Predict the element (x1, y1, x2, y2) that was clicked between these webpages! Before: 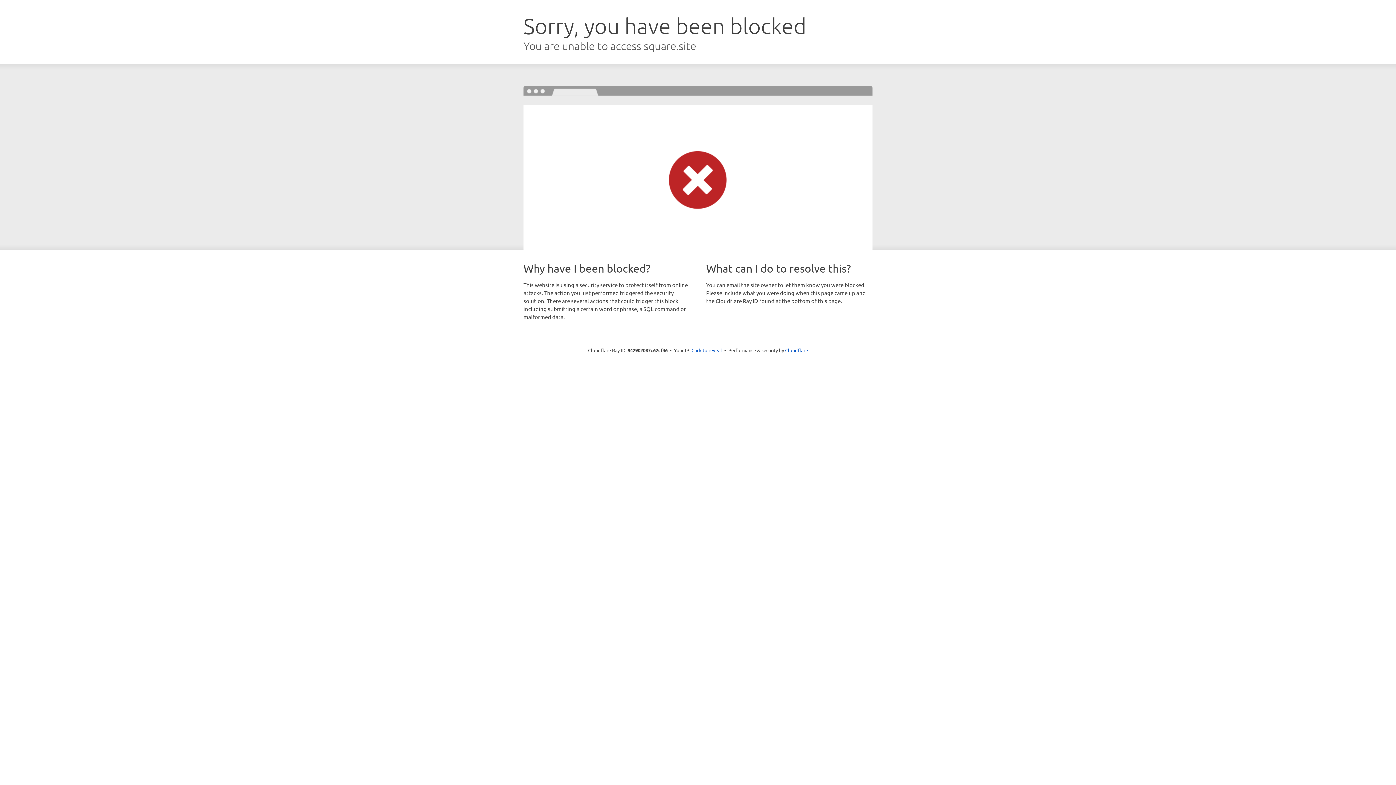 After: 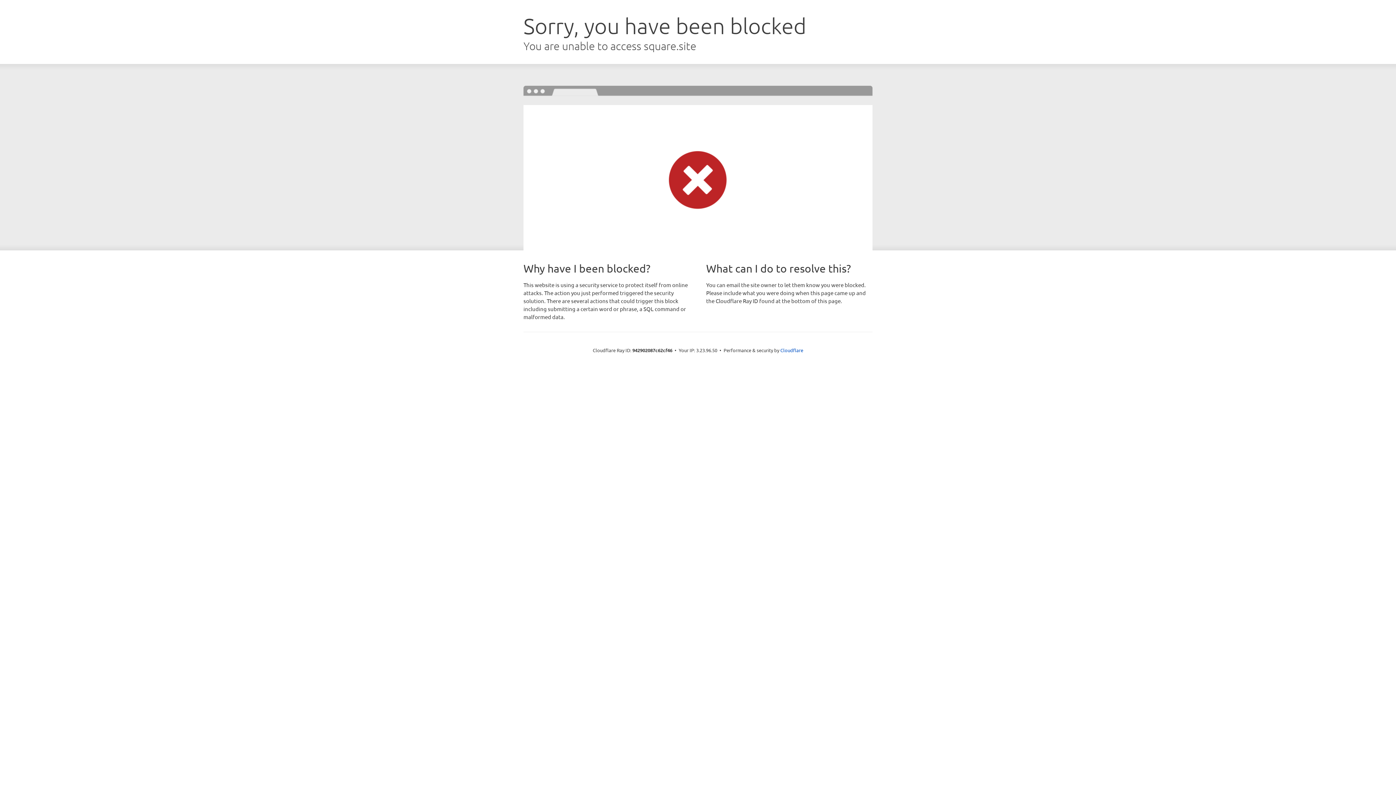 Action: label: Click to reveal bbox: (691, 346, 722, 353)